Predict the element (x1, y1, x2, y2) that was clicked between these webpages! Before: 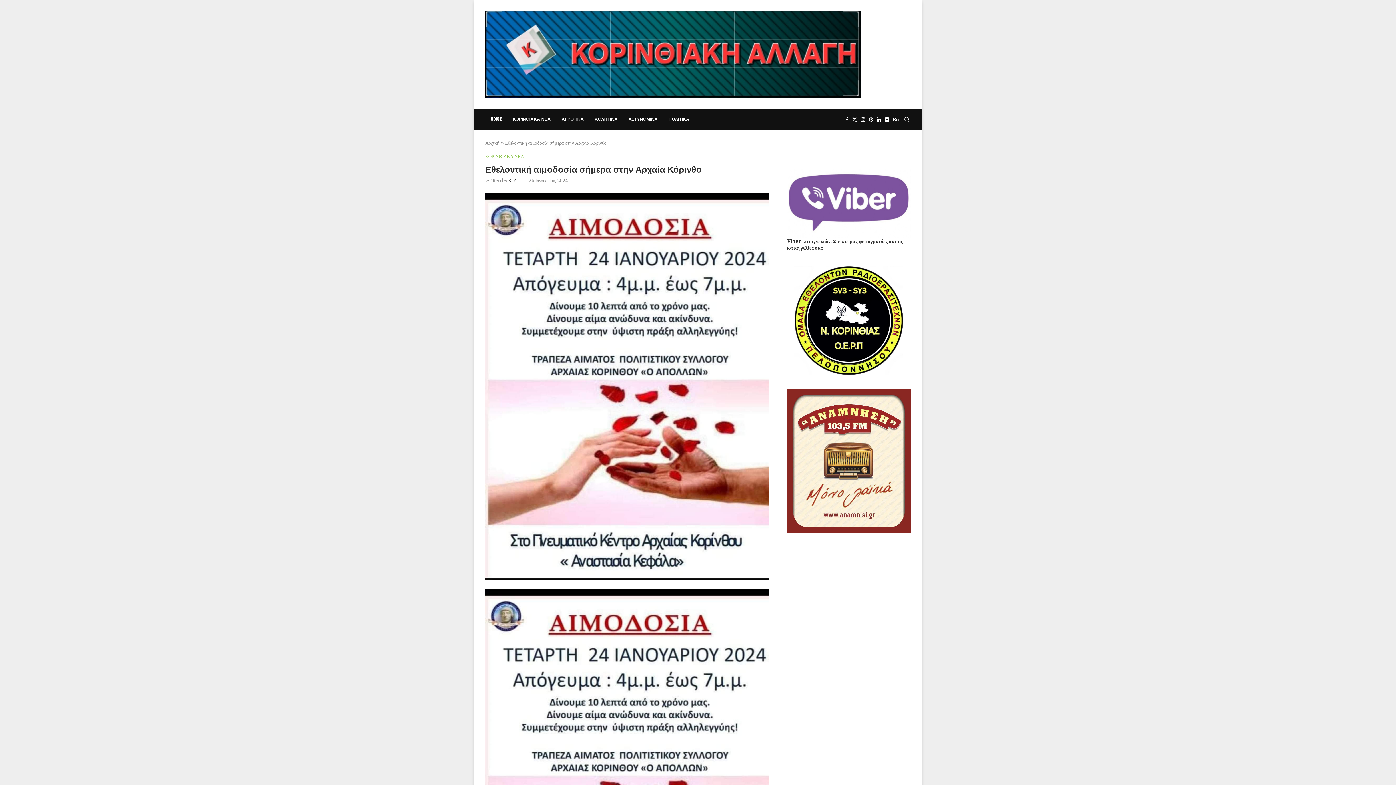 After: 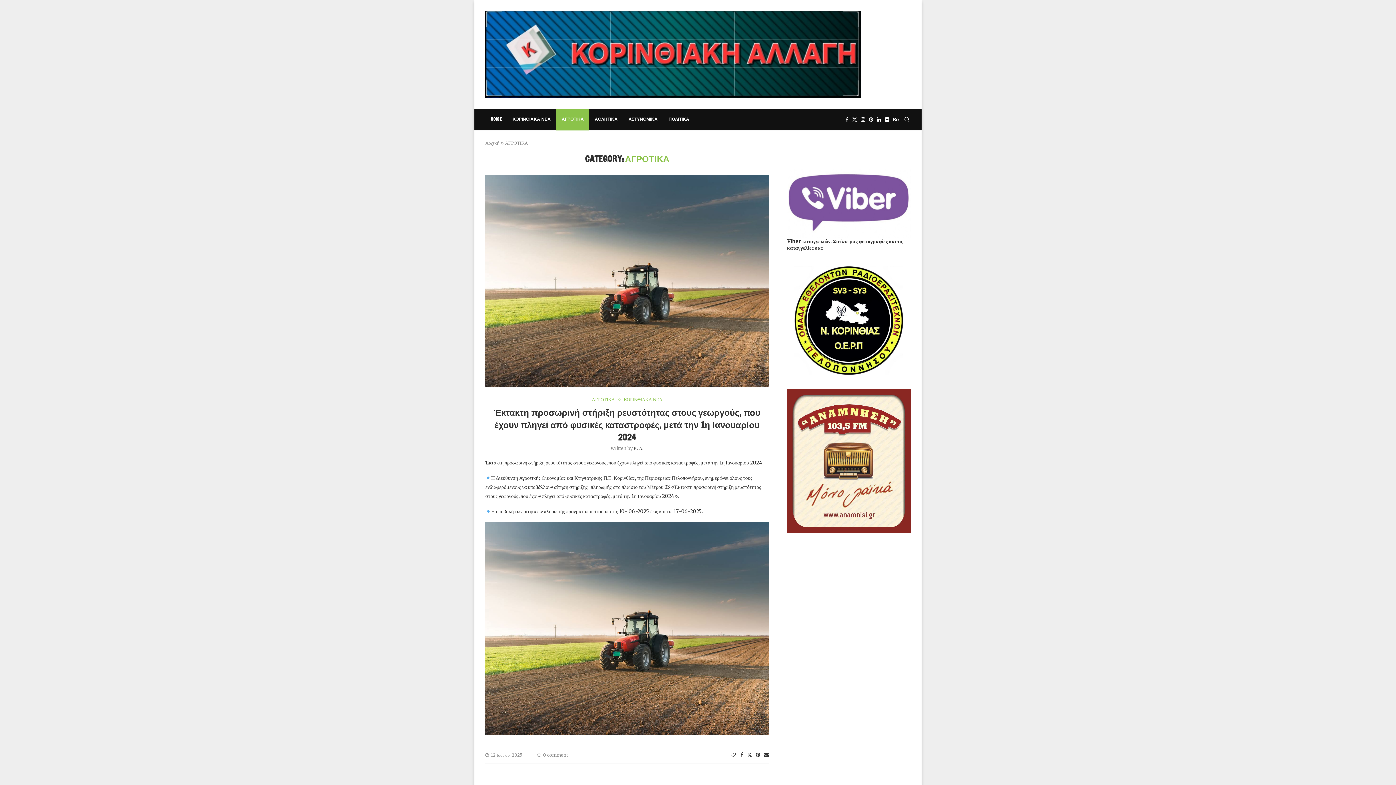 Action: bbox: (556, 108, 589, 130) label: ΑΓΡΟΤΙΚΑ